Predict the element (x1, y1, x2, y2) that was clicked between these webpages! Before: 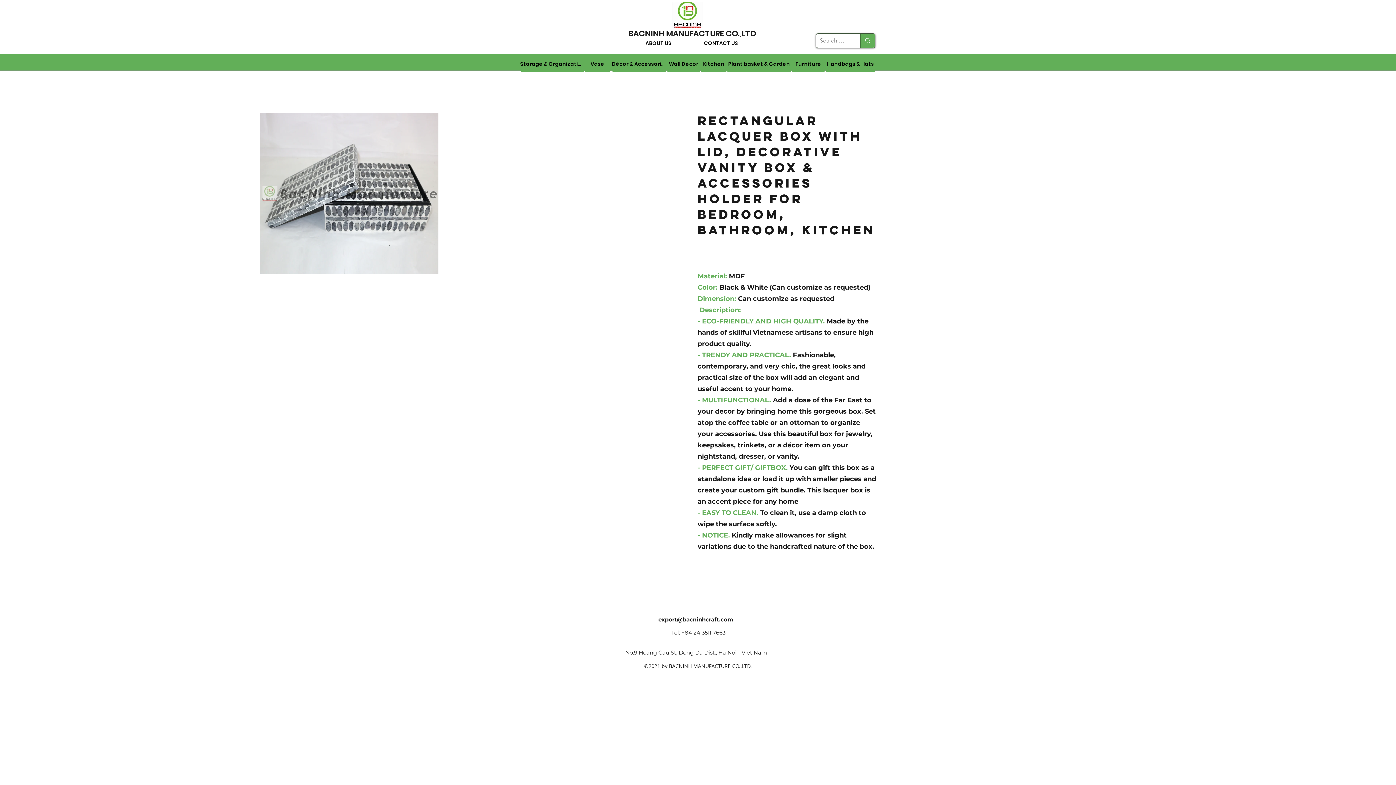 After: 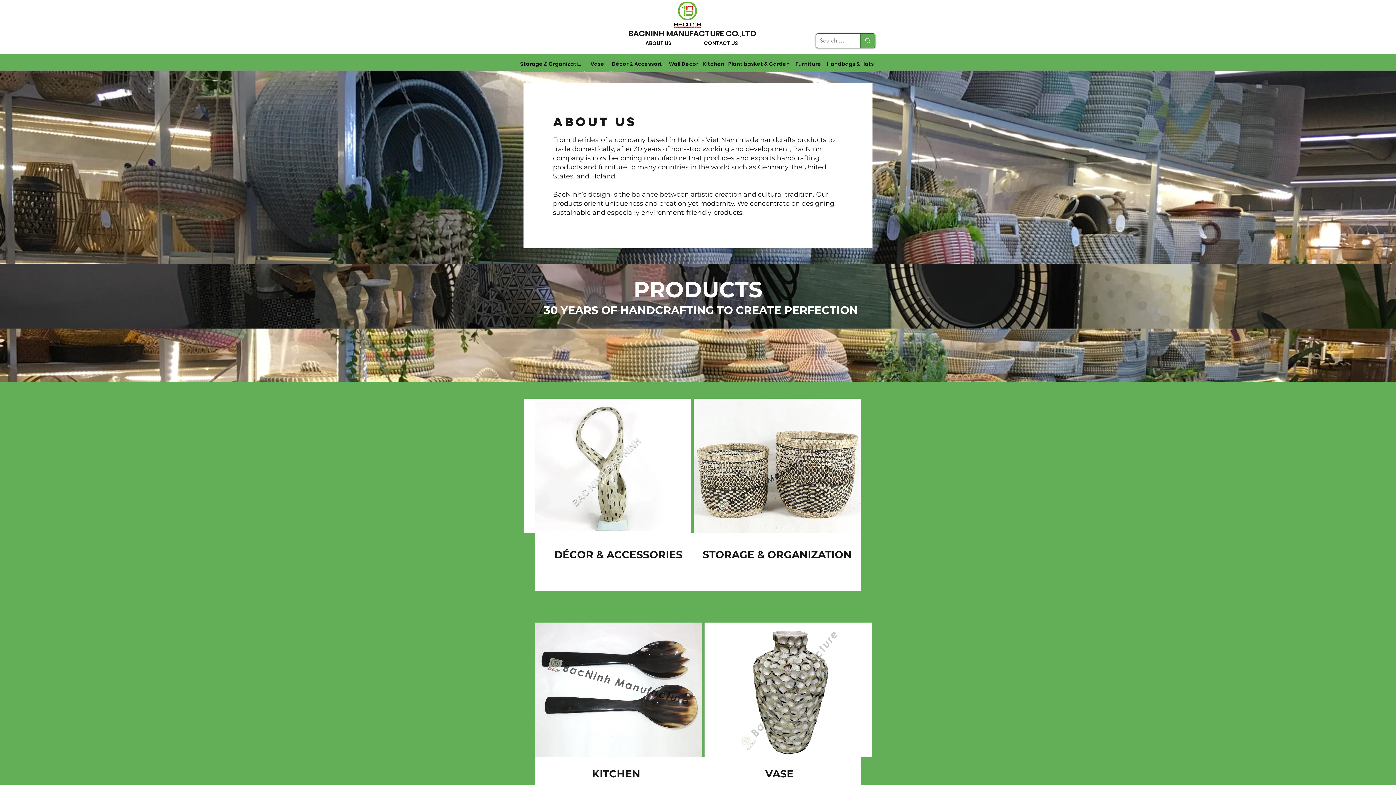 Action: bbox: (628, 28, 756, 39) label: BACNINH MANUFACTURE CO.,LTD